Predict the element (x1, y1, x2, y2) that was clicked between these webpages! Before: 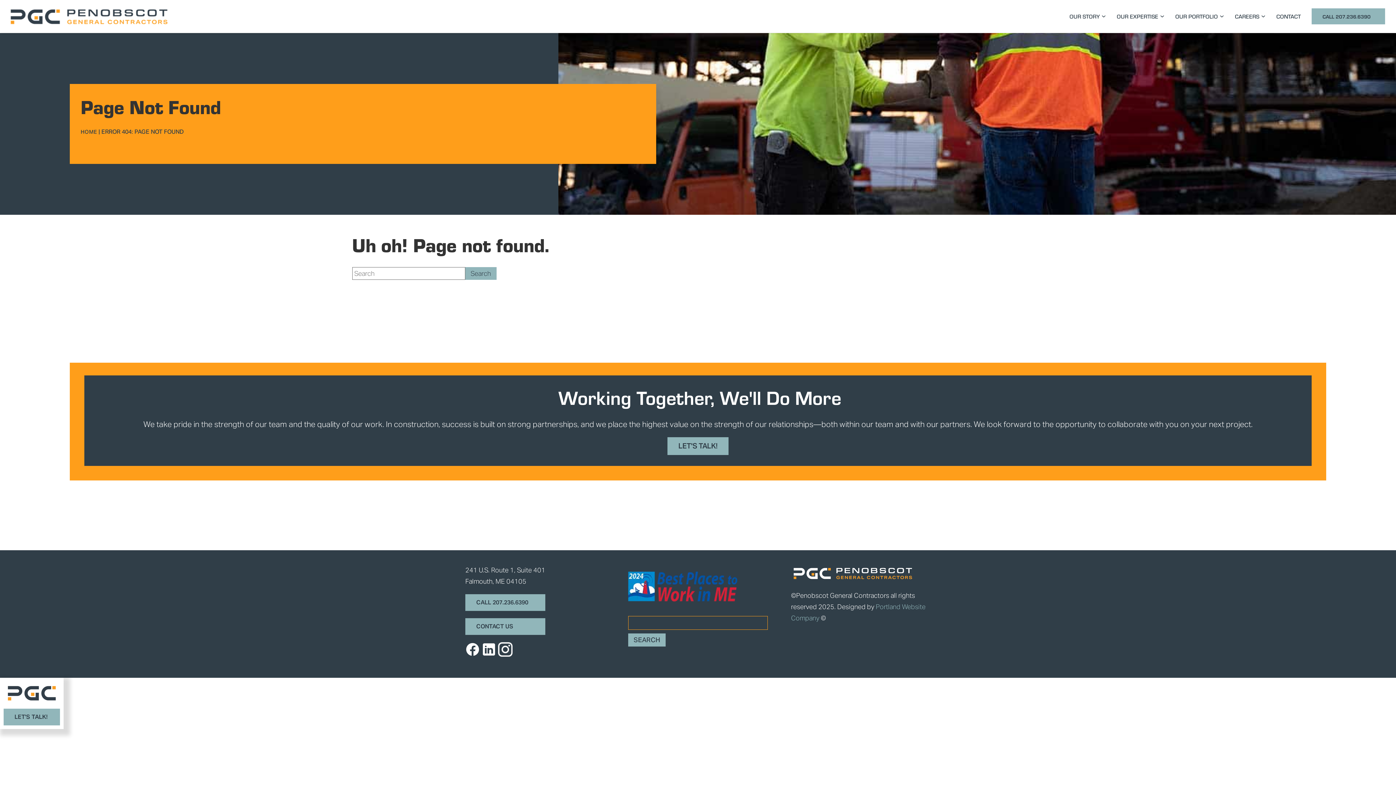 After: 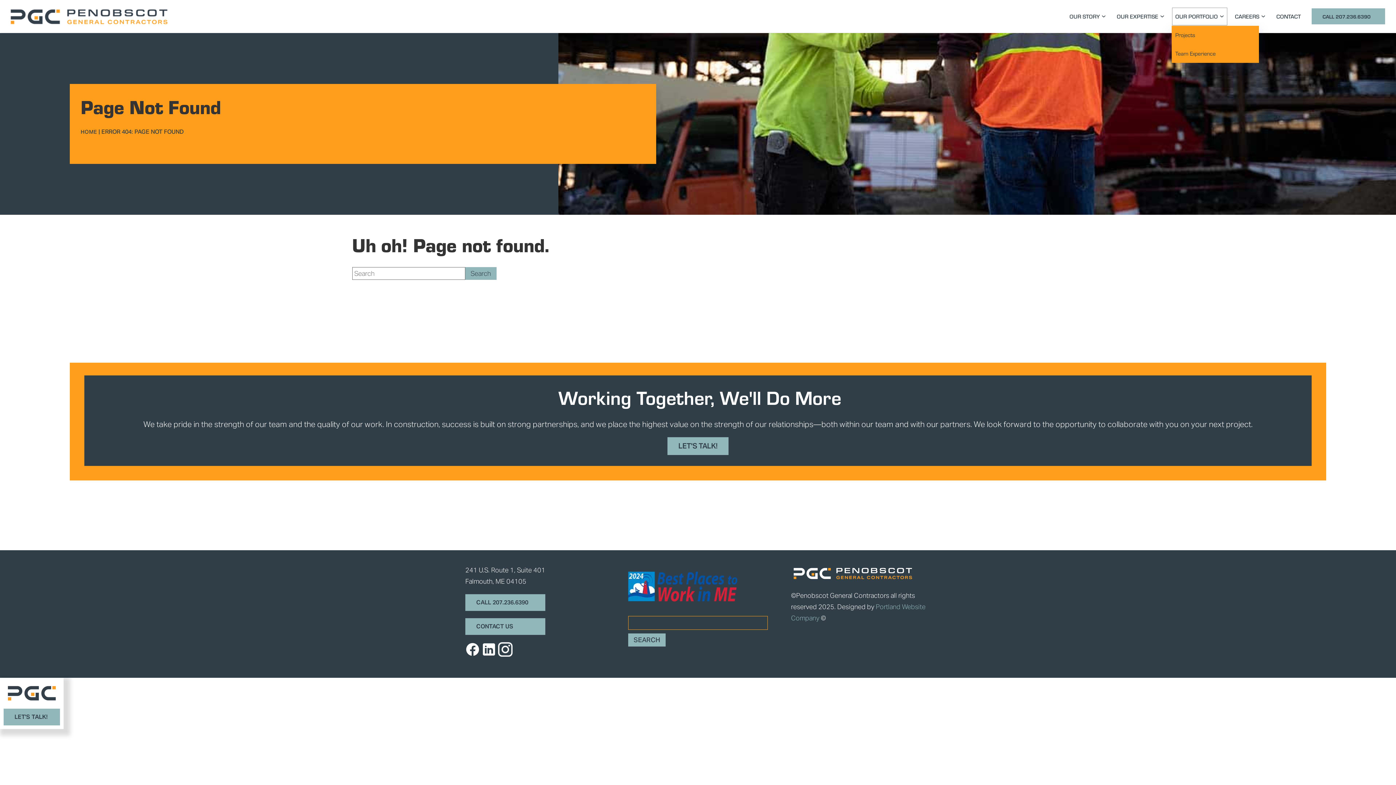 Action: bbox: (1172, 7, 1228, 25) label: OUR PORTFOLIO